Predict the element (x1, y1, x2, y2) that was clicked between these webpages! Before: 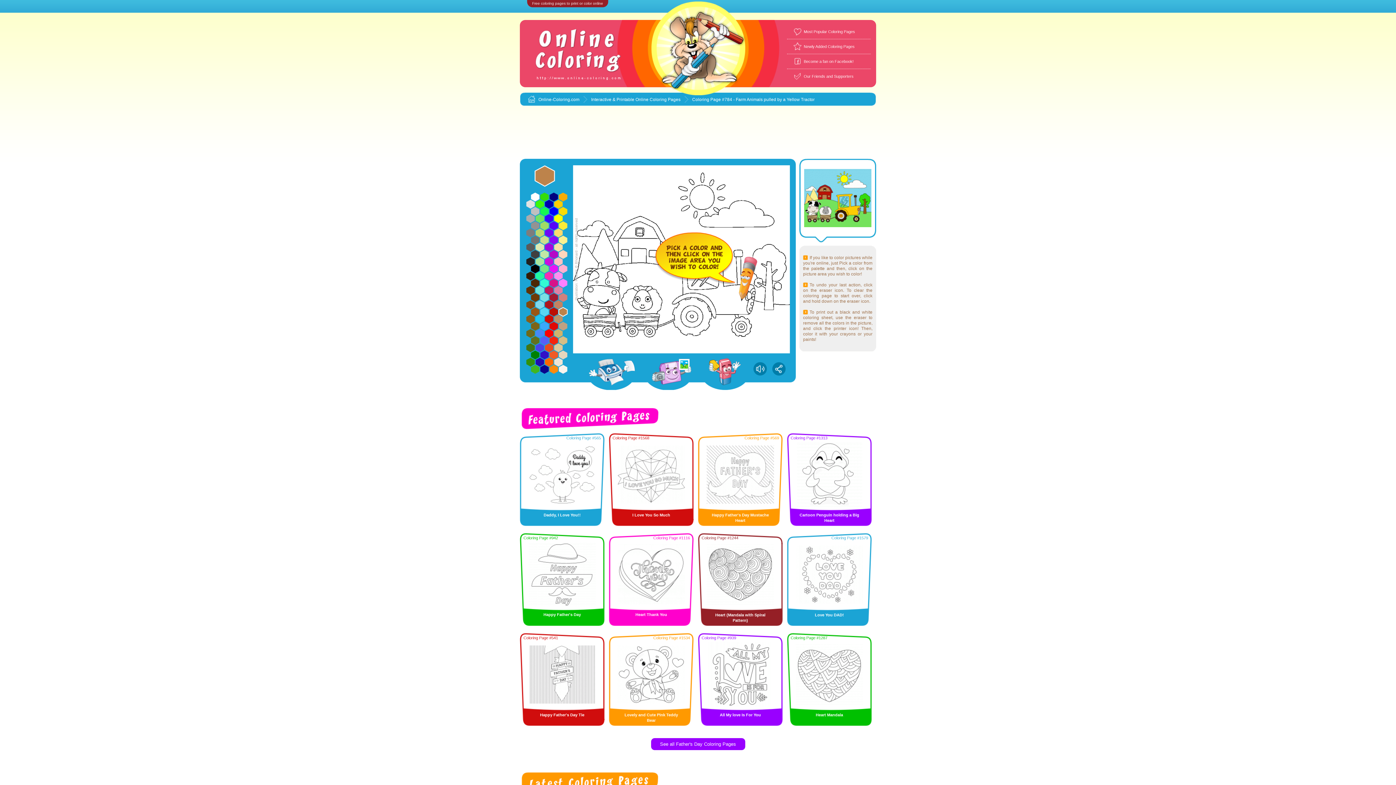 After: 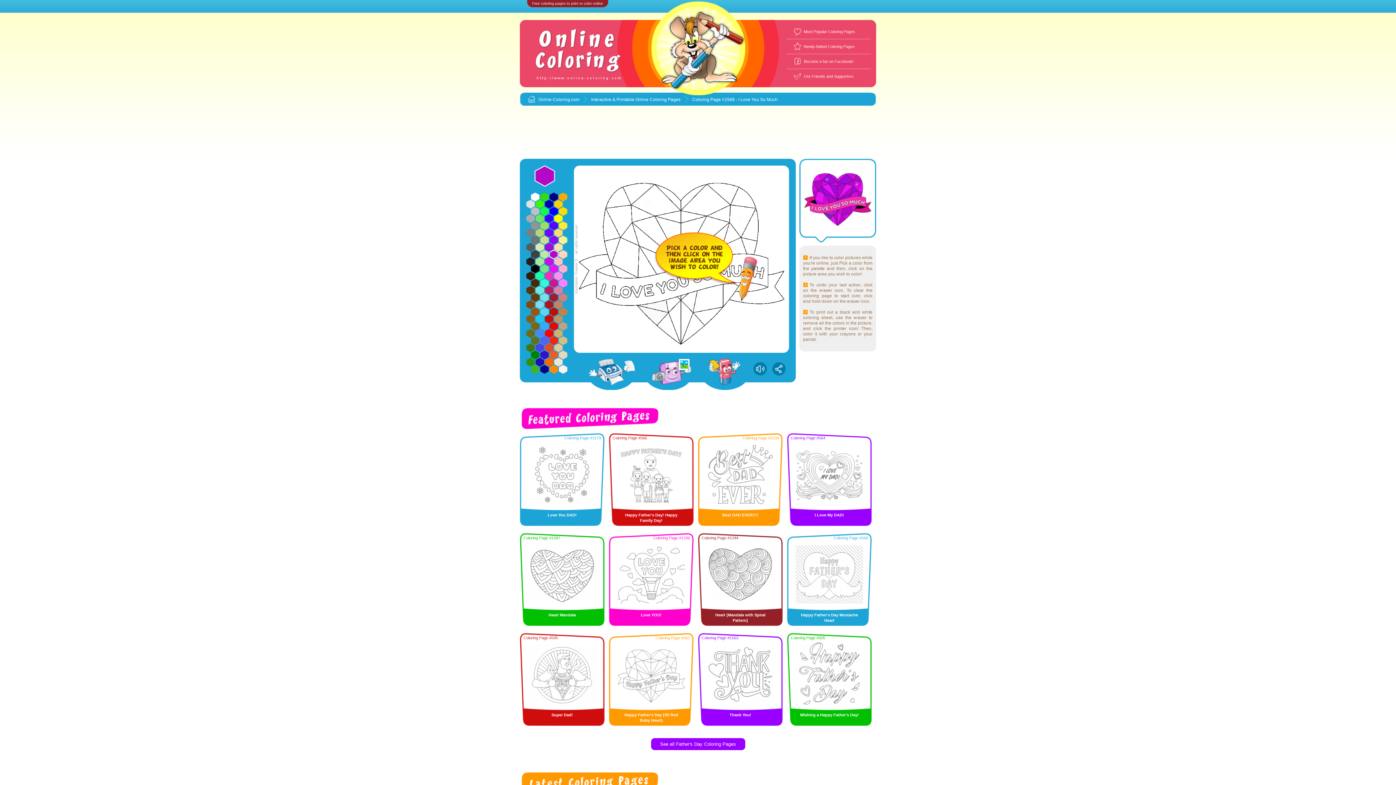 Action: label: I Love You So Much bbox: (632, 513, 670, 517)